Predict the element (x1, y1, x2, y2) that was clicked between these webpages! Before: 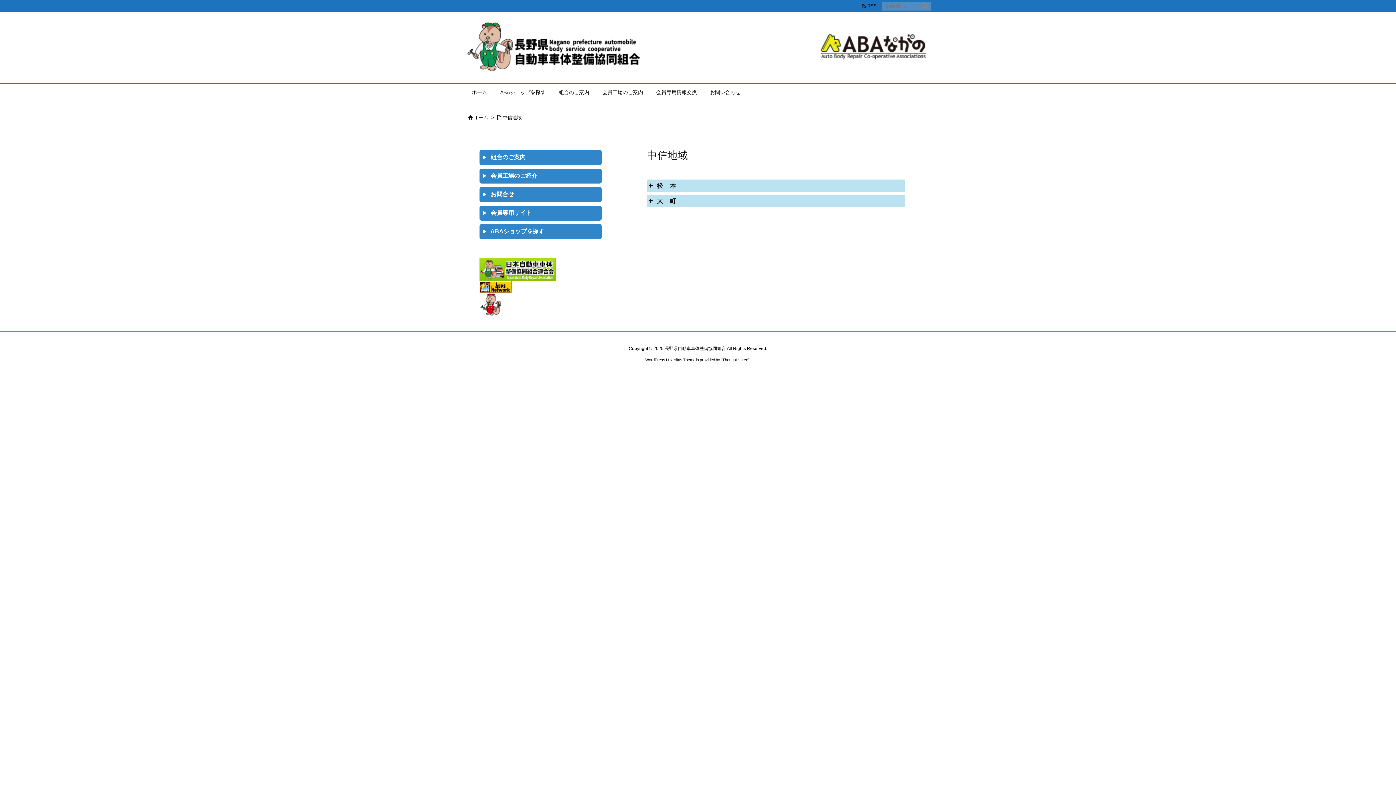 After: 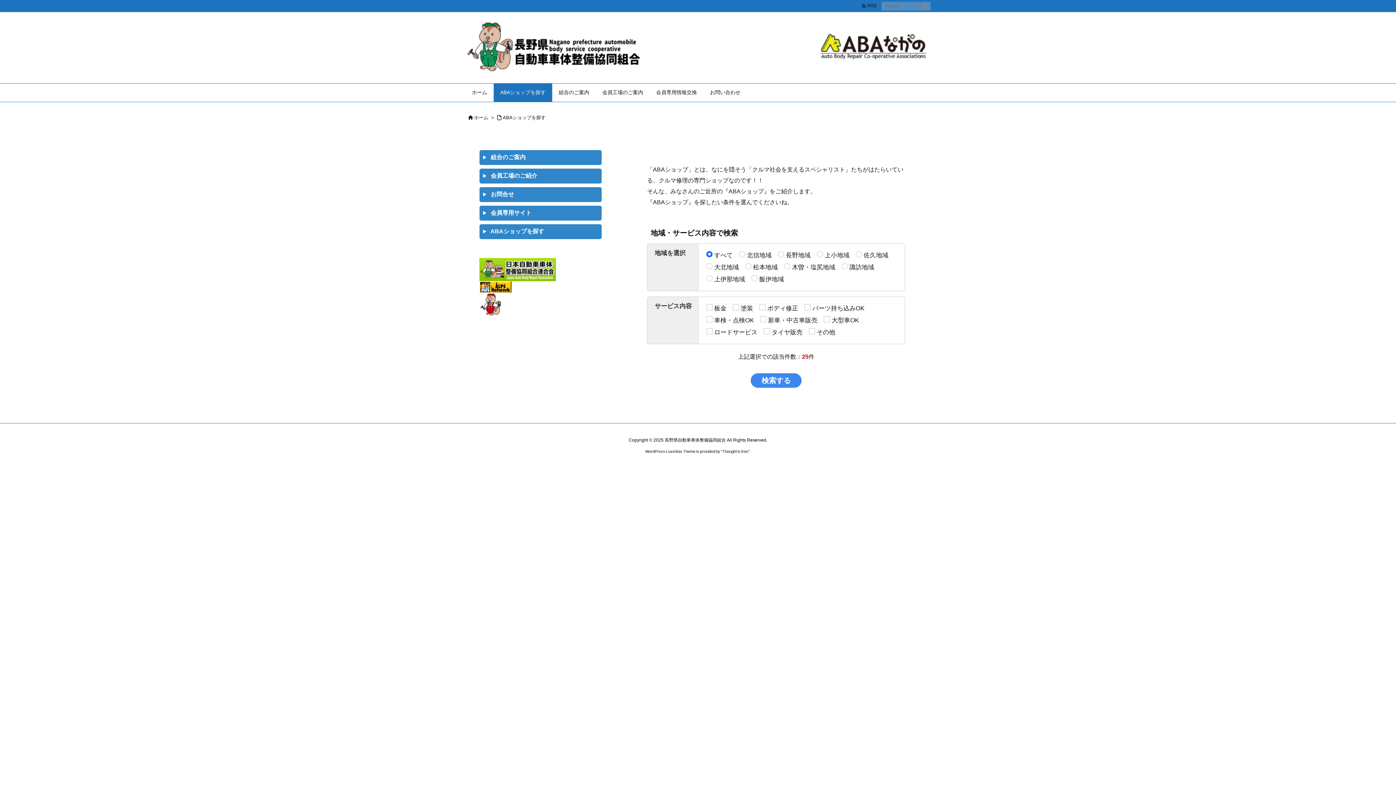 Action: label: ABAショップを探す bbox: (493, 83, 552, 101)